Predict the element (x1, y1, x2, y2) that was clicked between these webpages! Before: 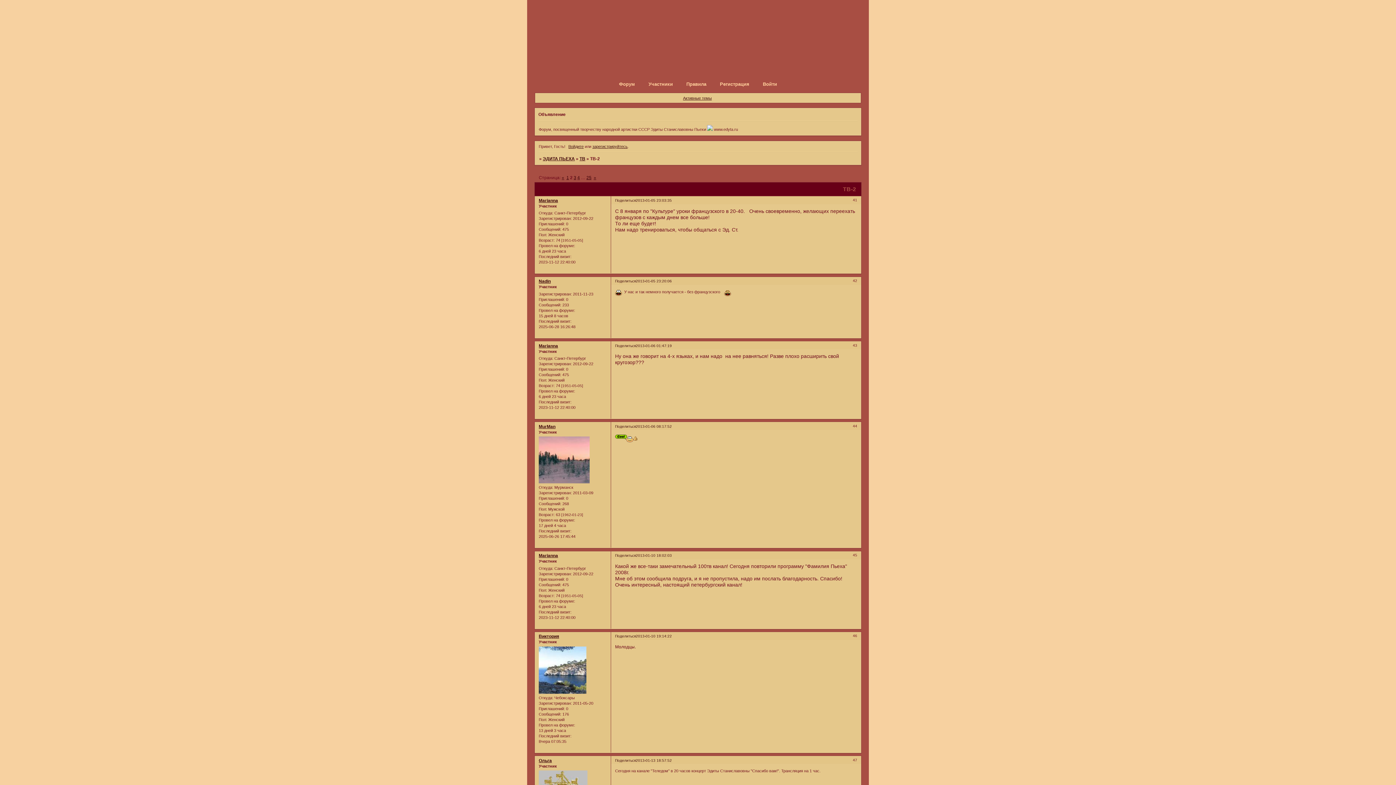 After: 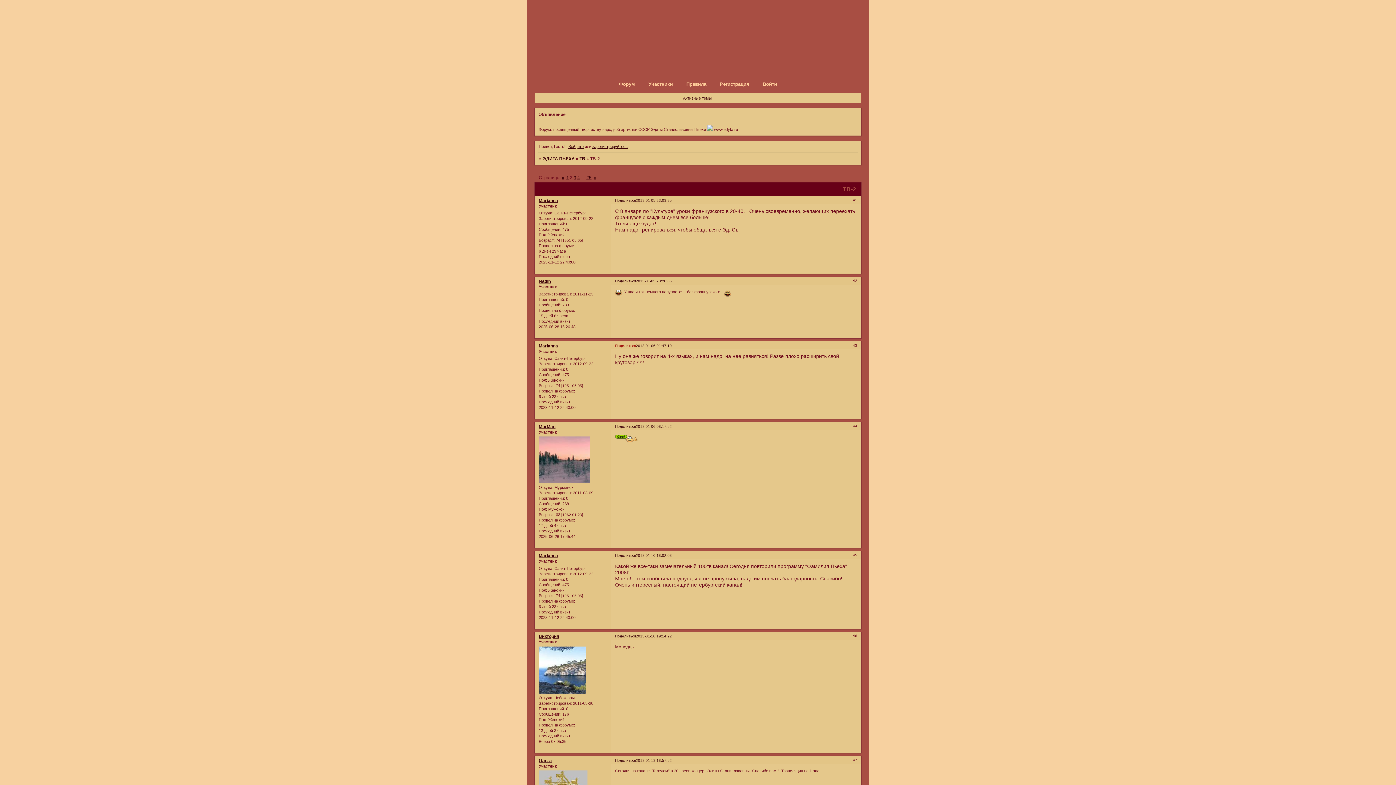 Action: label: Поделиться bbox: (615, 343, 636, 347)